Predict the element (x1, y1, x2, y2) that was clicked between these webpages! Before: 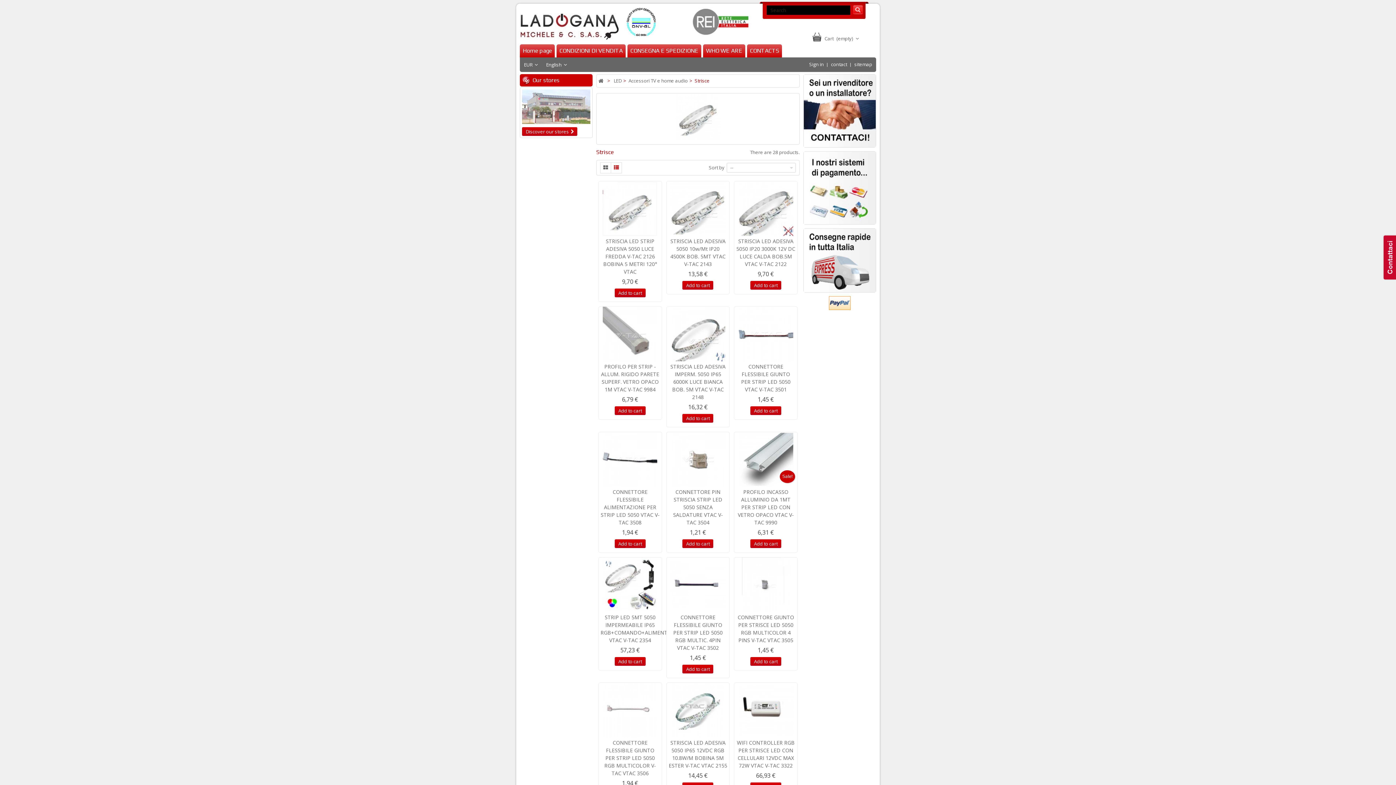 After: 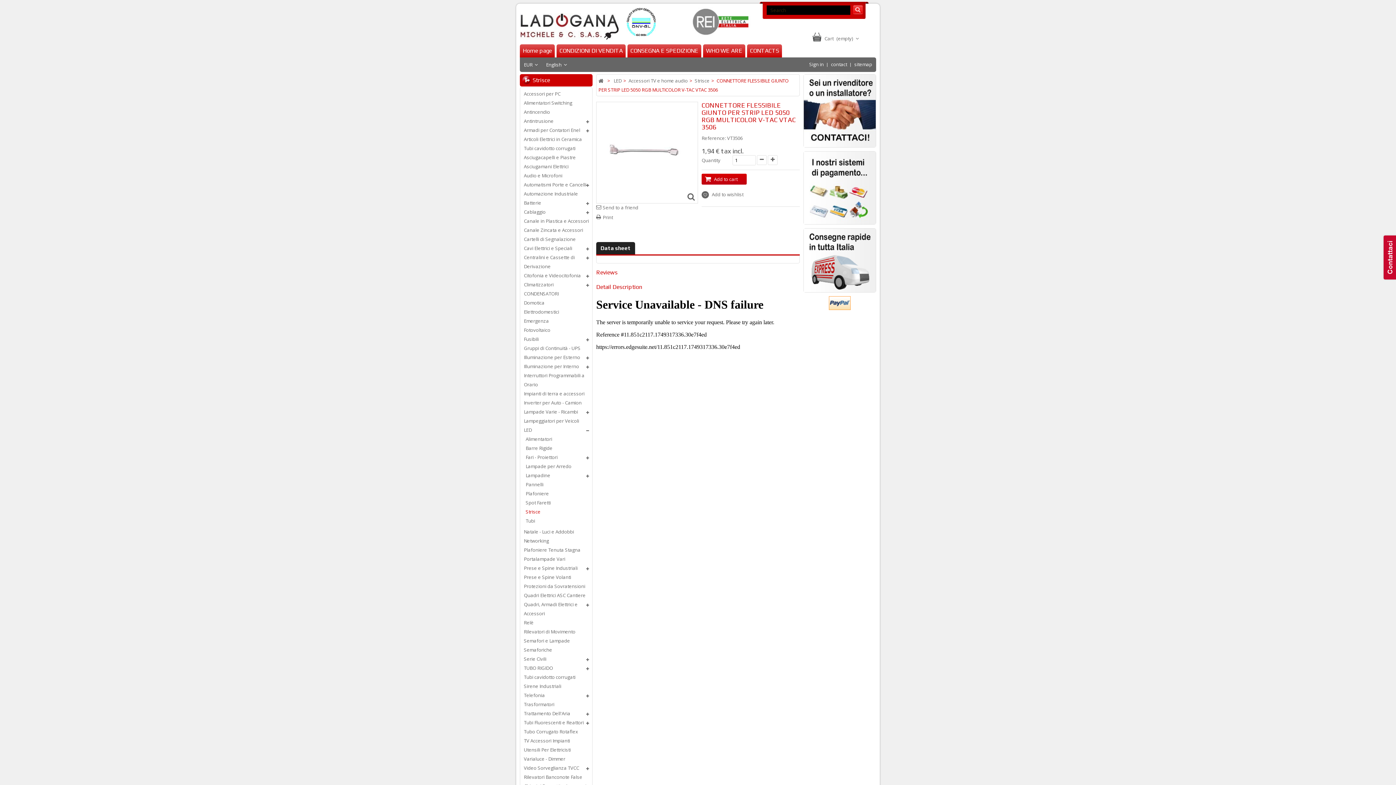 Action: label: CONNETTORE FLESSIBILE GIUNTO PER STRIP LED 5050 RGB MULTICOLOR V-TAC VTAC 3506 bbox: (604, 739, 656, 777)